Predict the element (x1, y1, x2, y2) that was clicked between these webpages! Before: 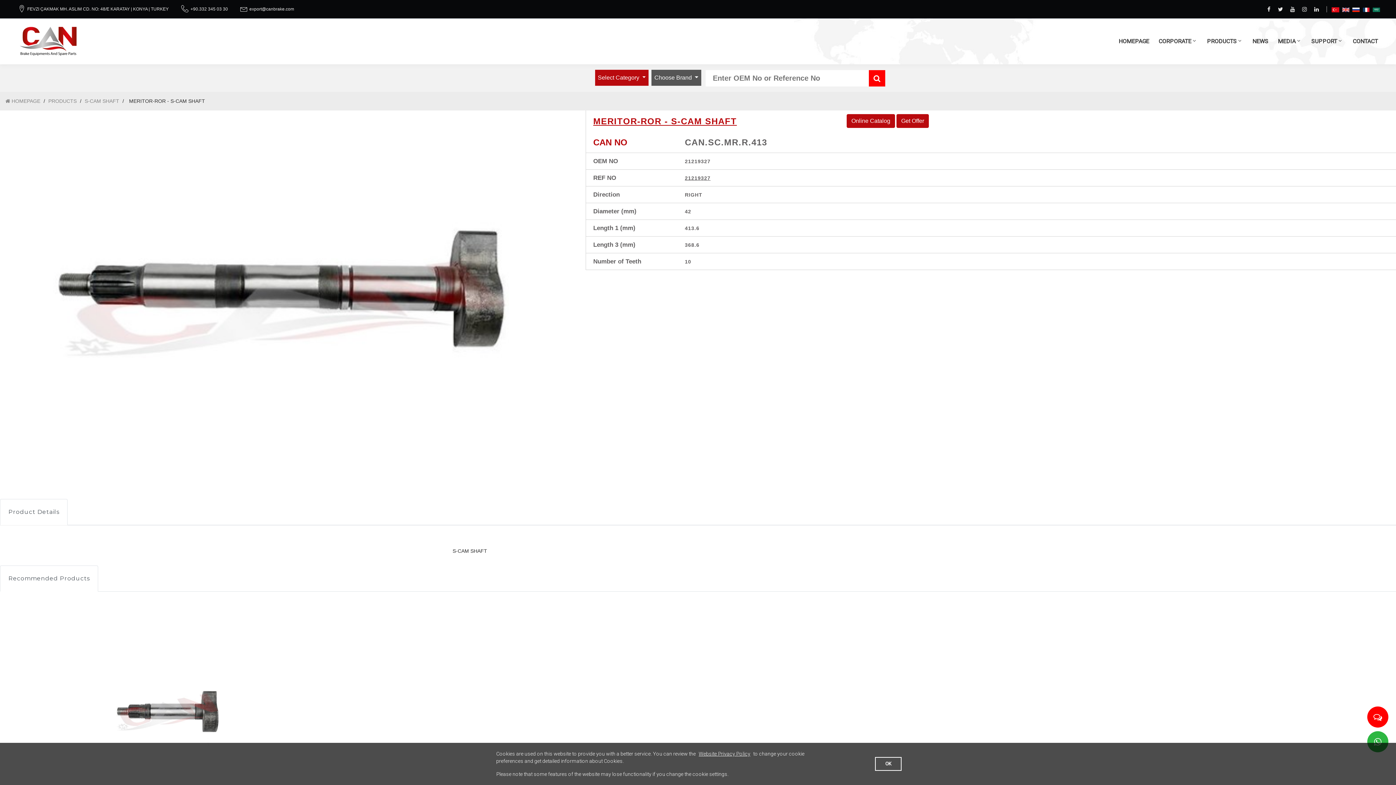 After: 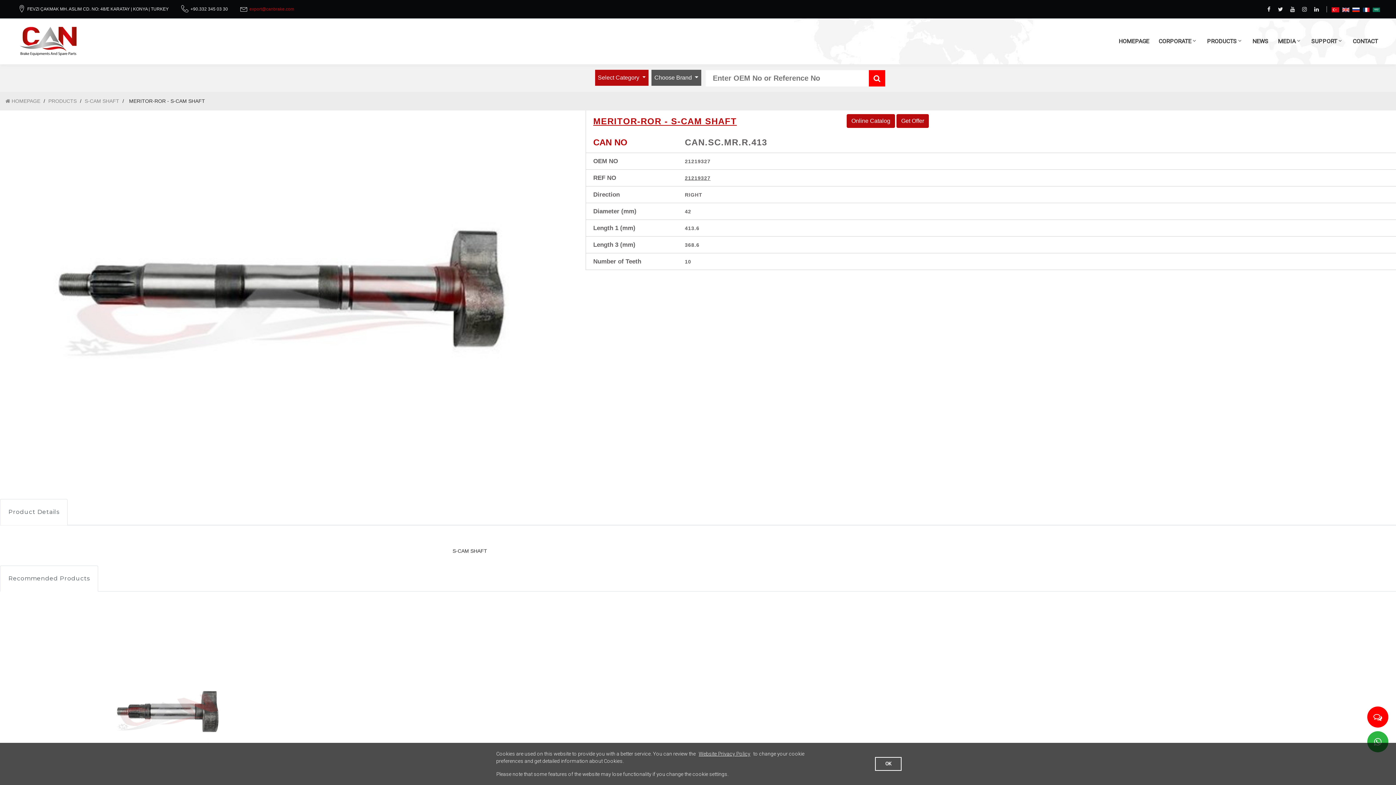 Action: bbox: (249, 6, 294, 11) label: export@canbrake.com